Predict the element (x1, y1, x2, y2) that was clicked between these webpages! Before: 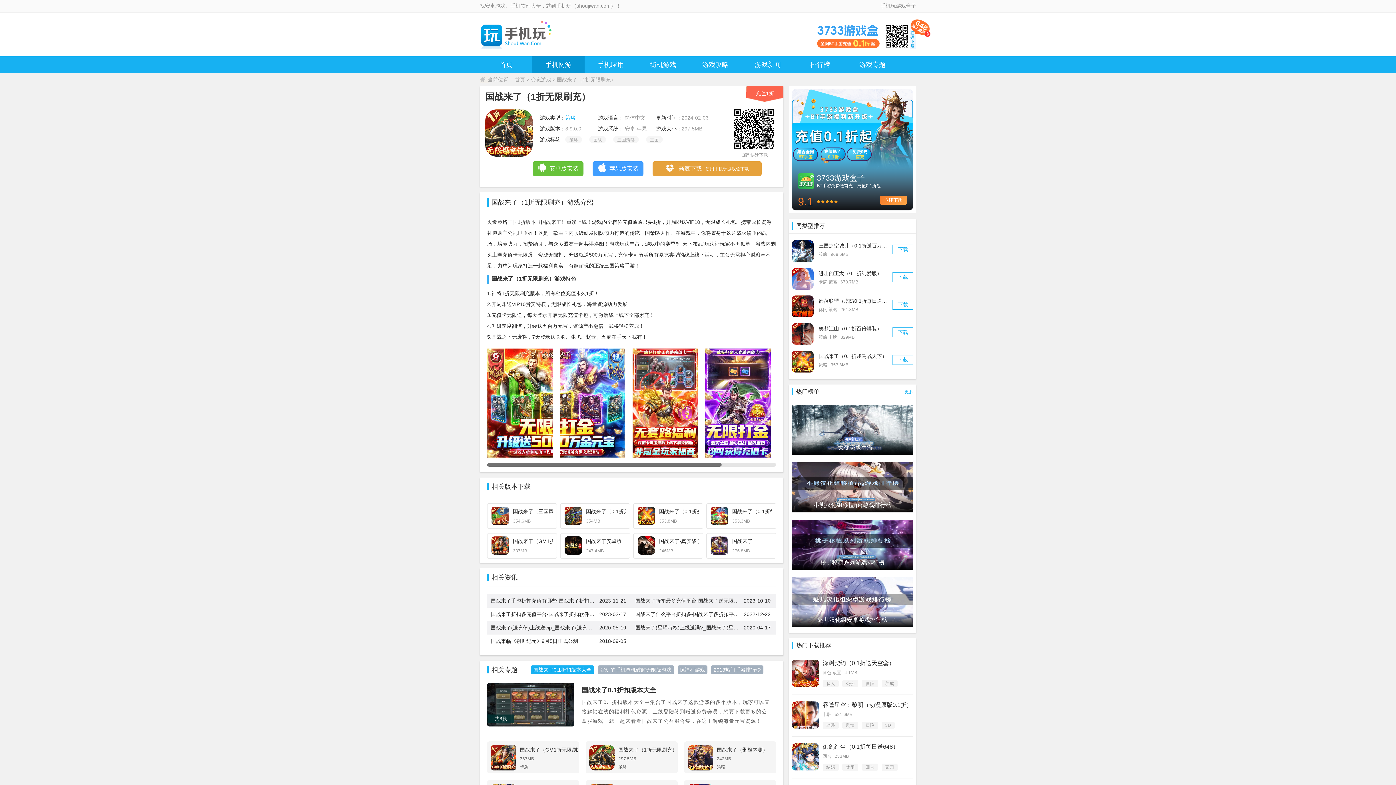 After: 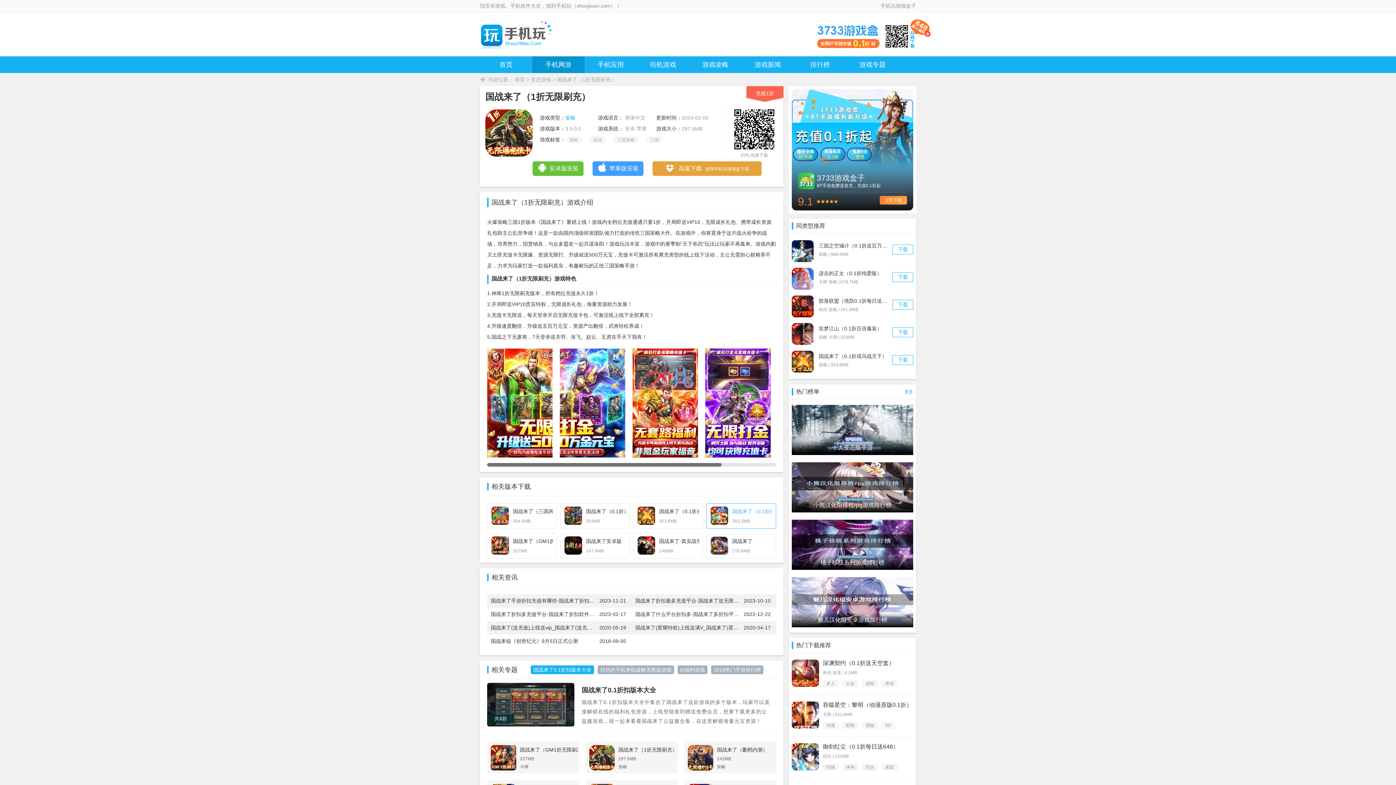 Action: label: 国战来了（0.1折征战洛阳）

353.3MB bbox: (706, 504, 776, 528)